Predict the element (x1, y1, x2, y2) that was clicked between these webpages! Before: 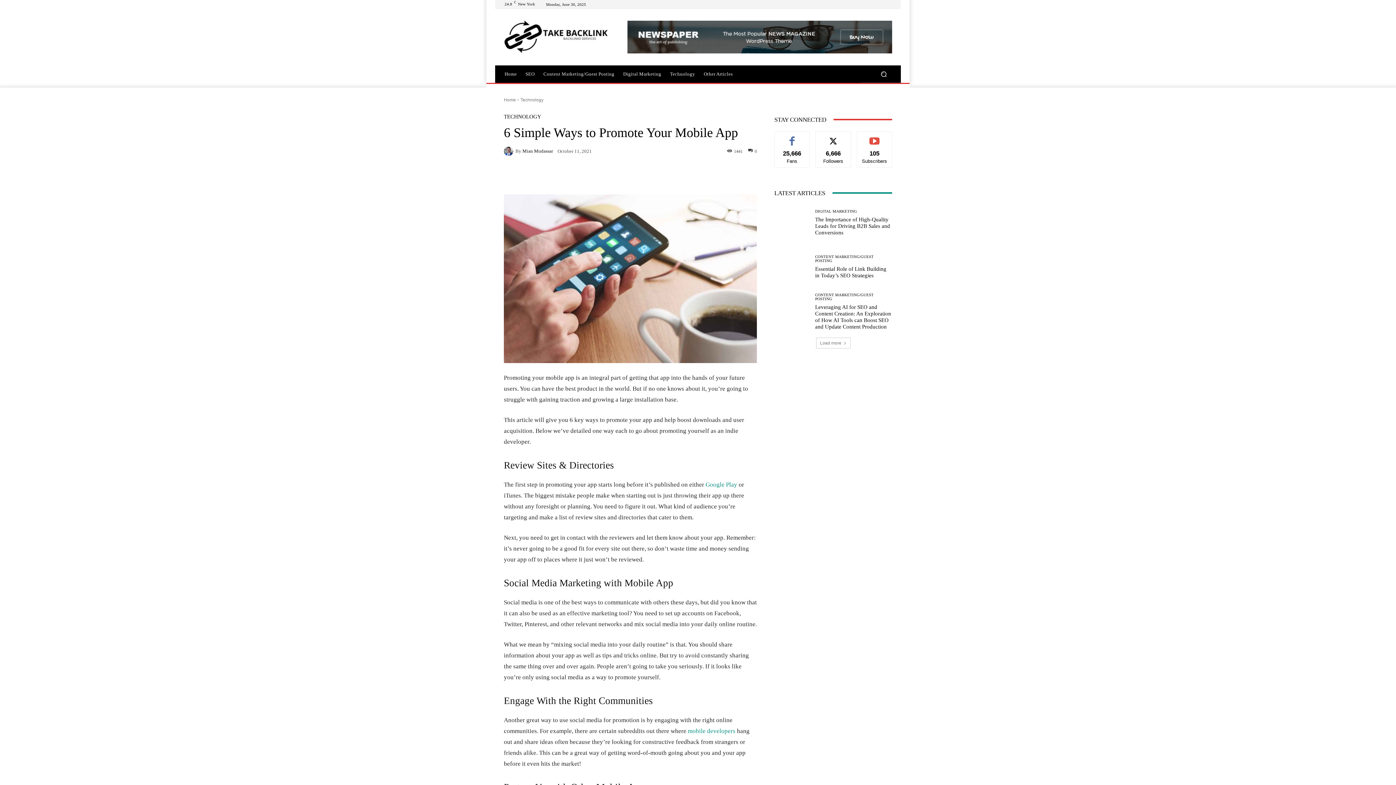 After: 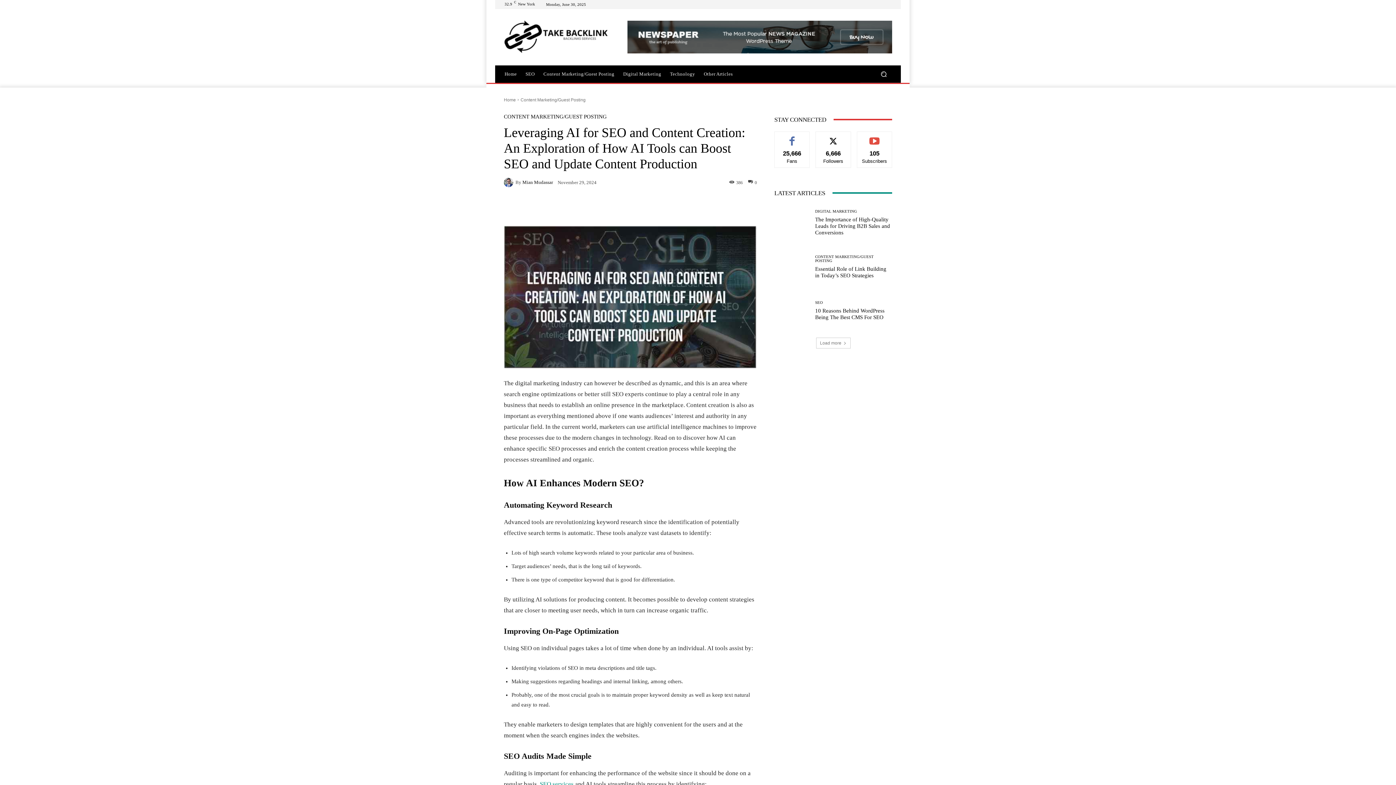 Action: bbox: (774, 293, 809, 328)